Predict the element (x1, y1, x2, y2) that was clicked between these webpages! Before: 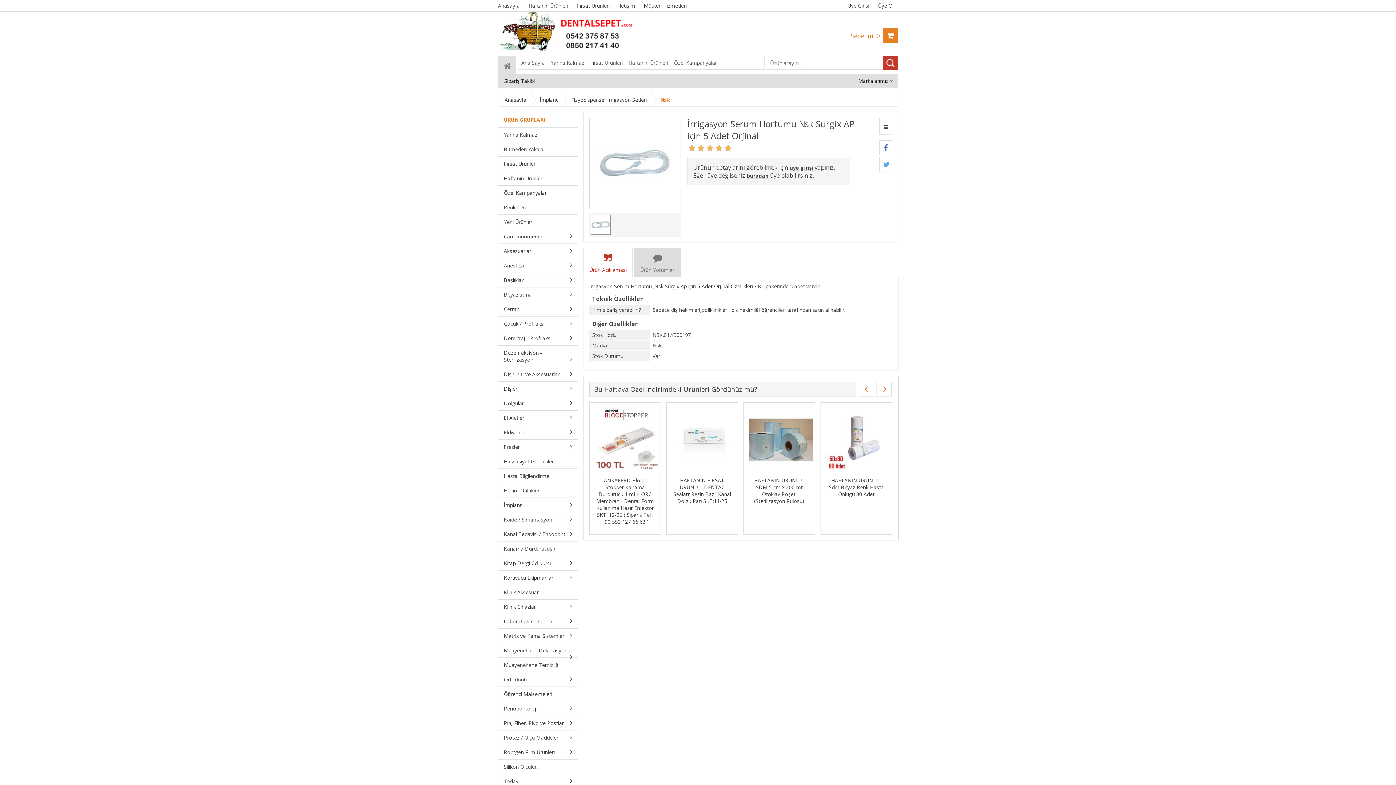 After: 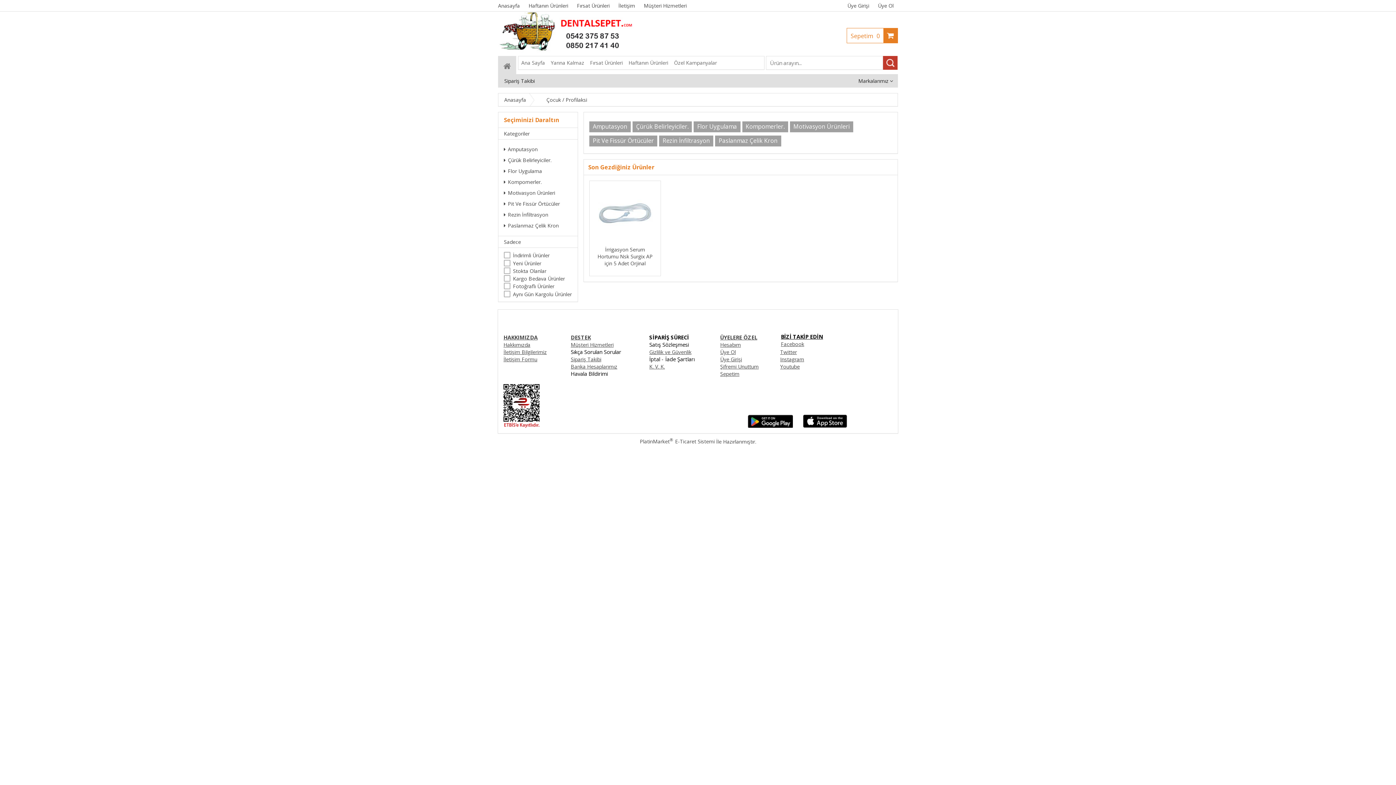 Action: bbox: (498, 316, 577, 331) label: Çocuk / Profilaksi